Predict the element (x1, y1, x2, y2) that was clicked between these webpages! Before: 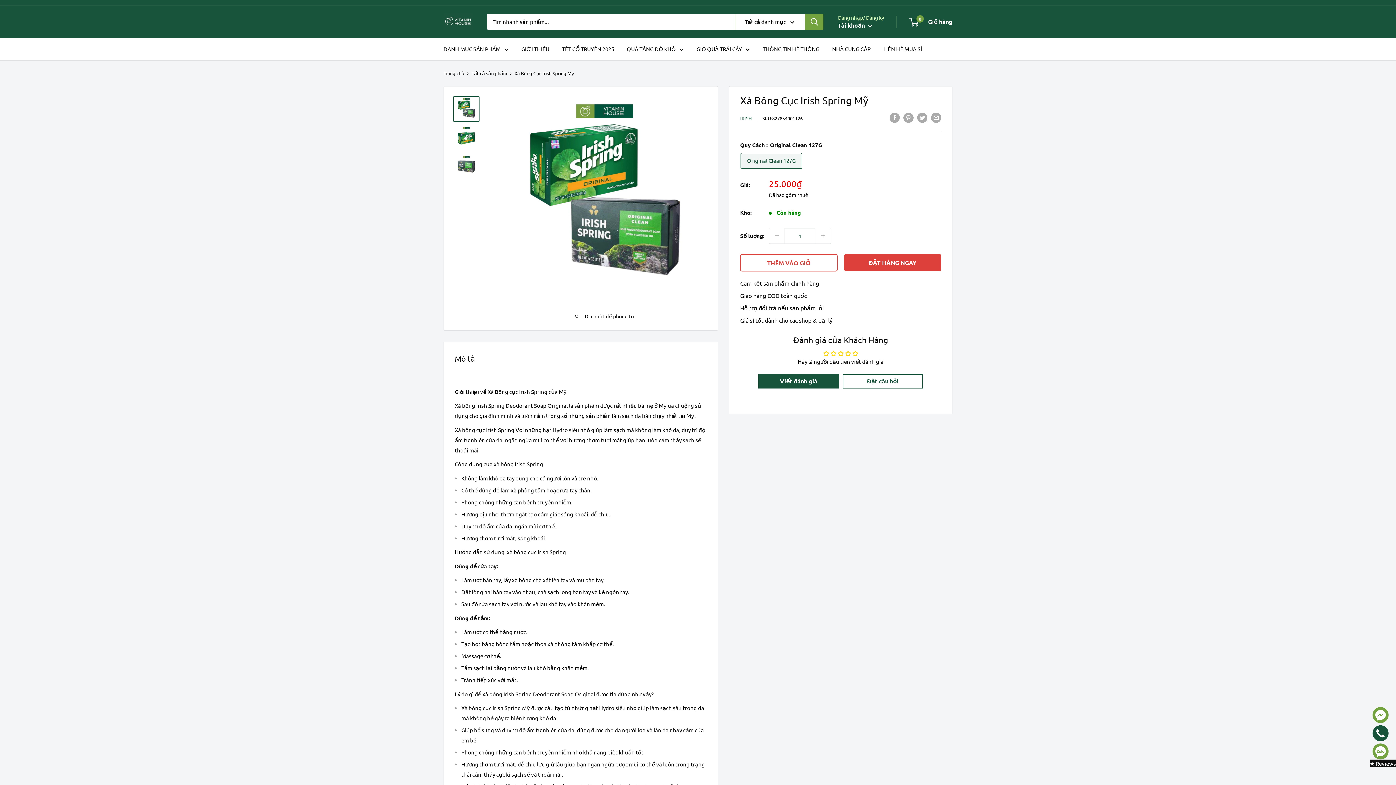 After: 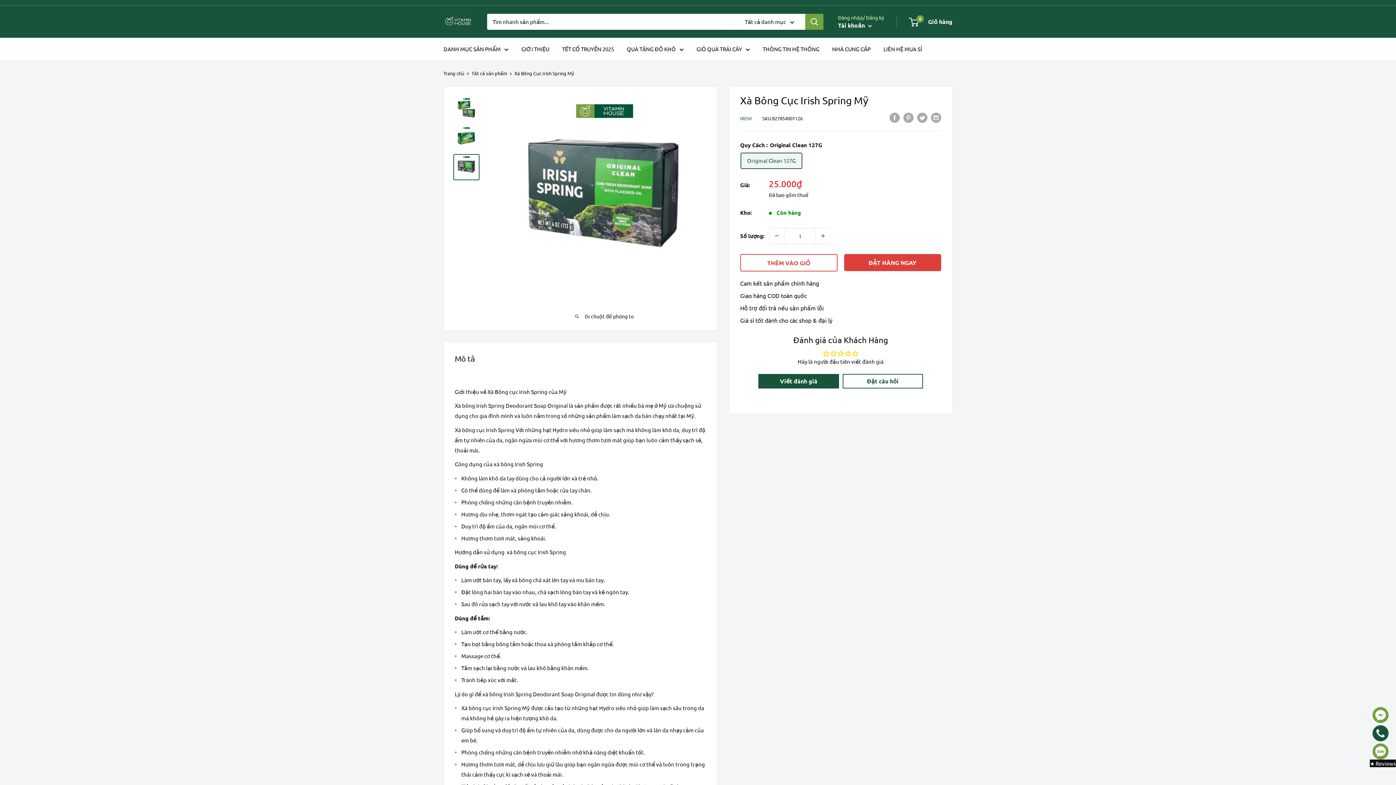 Action: bbox: (453, 154, 479, 180)